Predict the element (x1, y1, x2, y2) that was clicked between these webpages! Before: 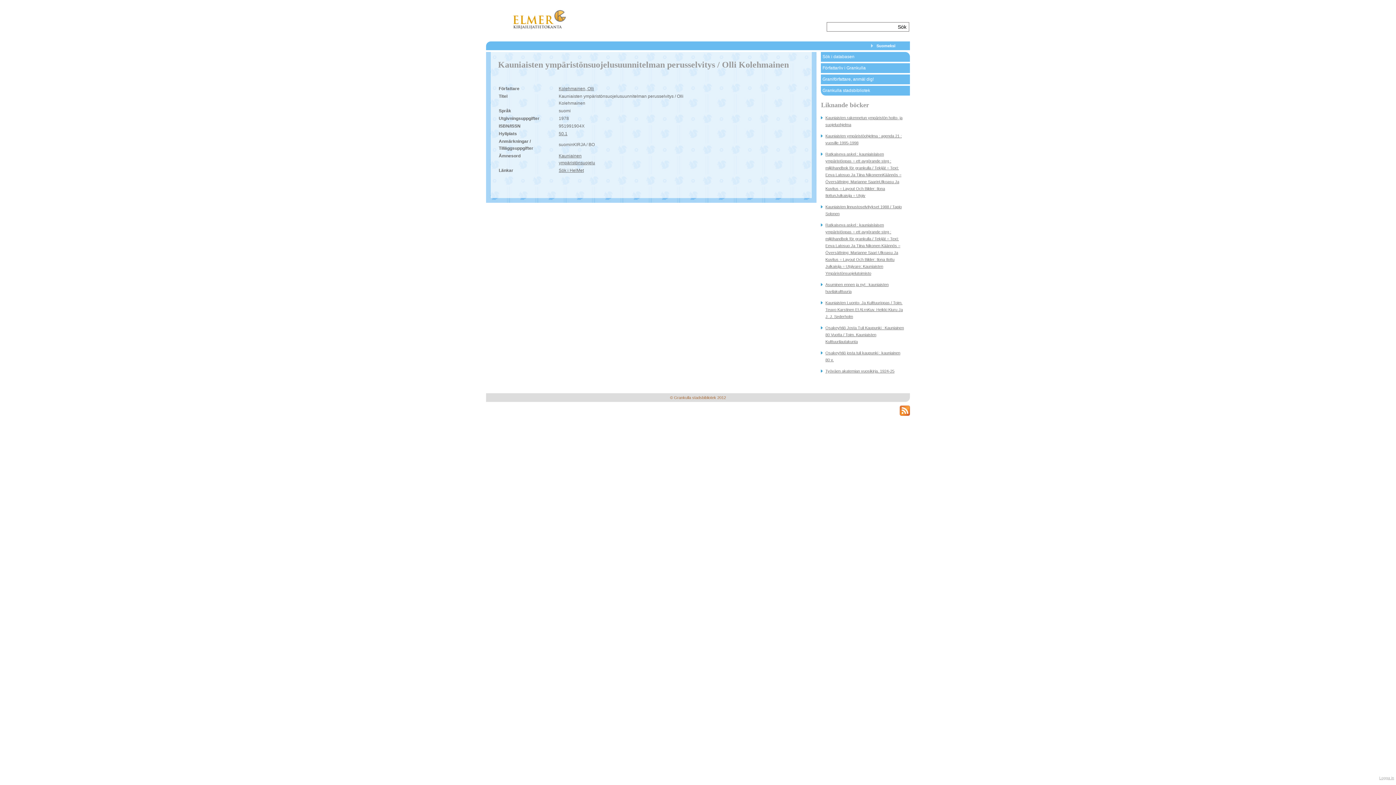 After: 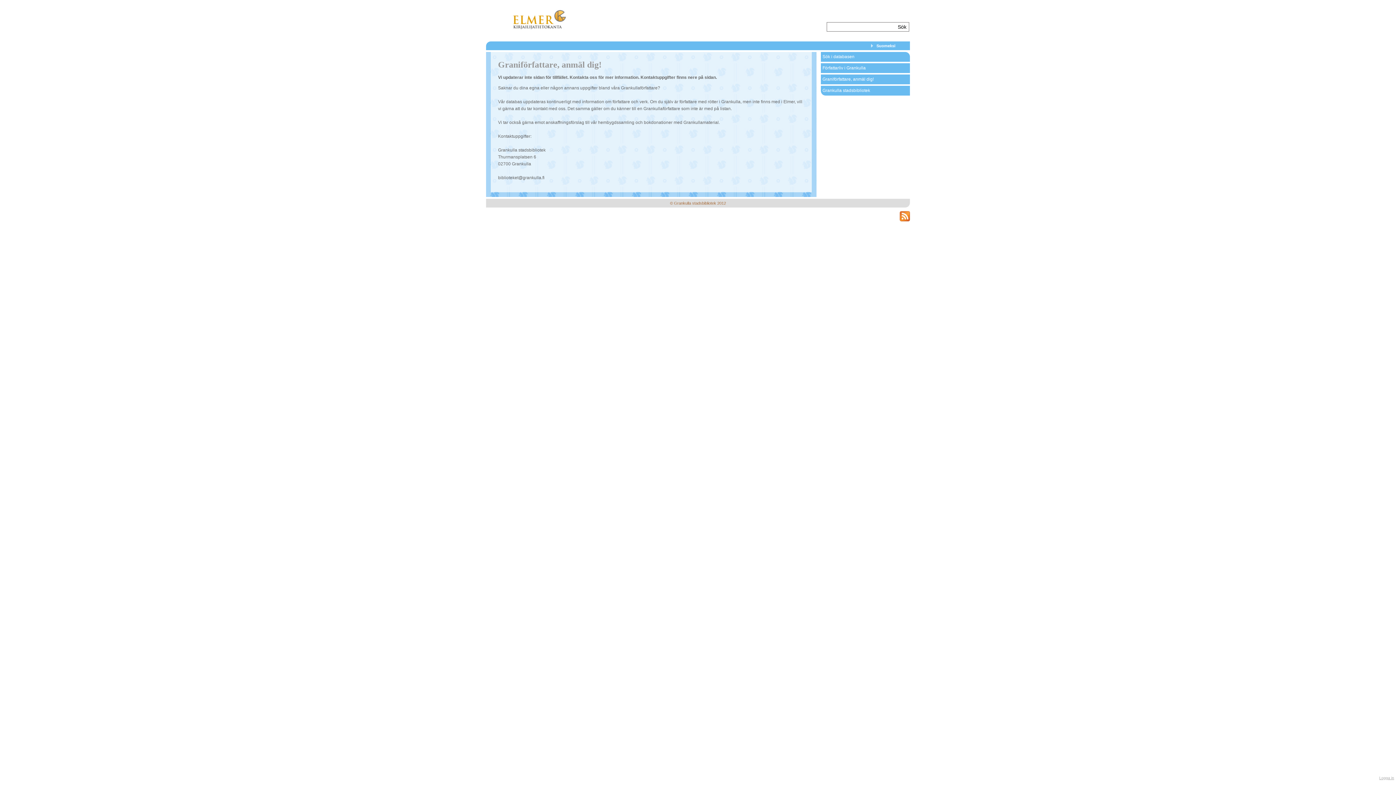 Action: bbox: (821, 74, 910, 84) label: Graniförfattare, anmäl dig!